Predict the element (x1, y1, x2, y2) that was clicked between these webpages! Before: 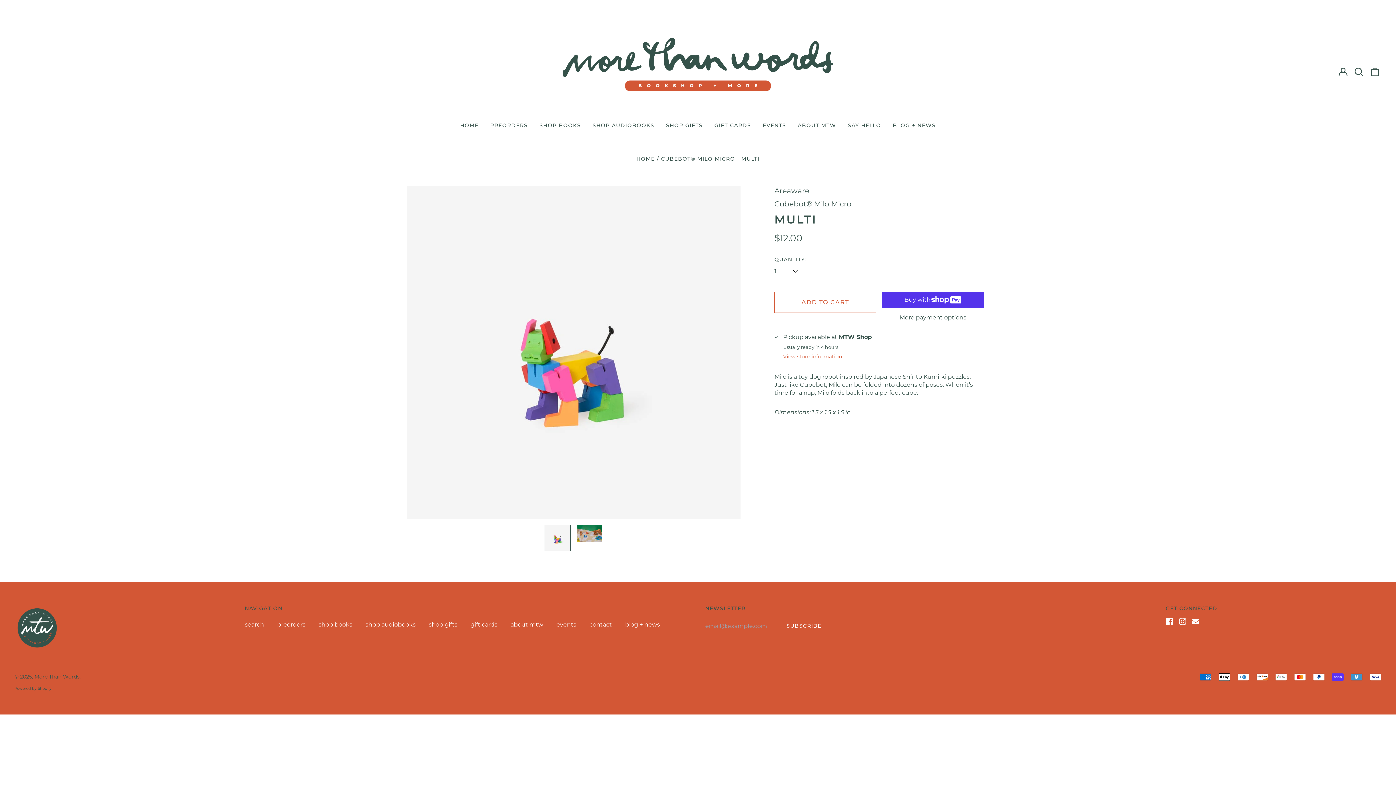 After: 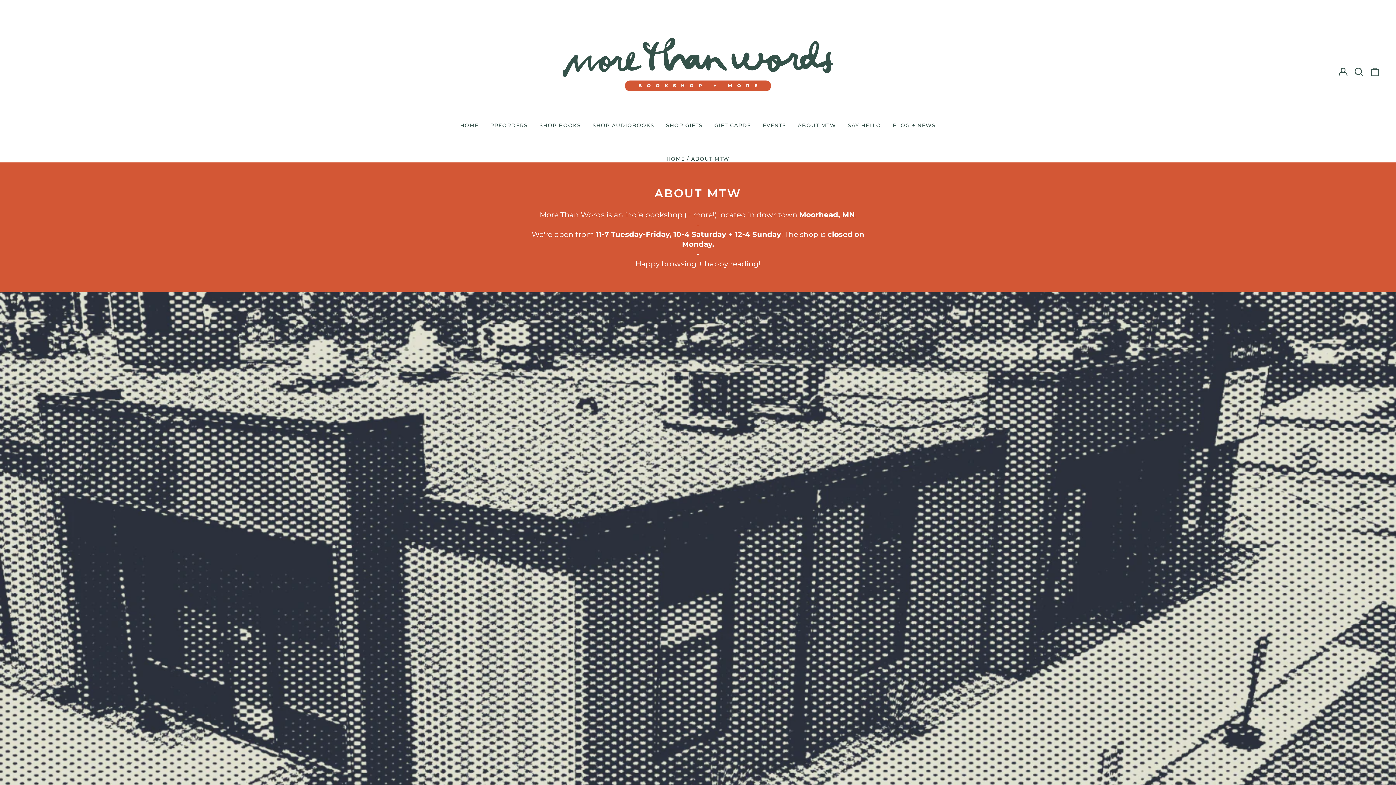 Action: bbox: (792, 119, 842, 132) label: ABOUT MTW